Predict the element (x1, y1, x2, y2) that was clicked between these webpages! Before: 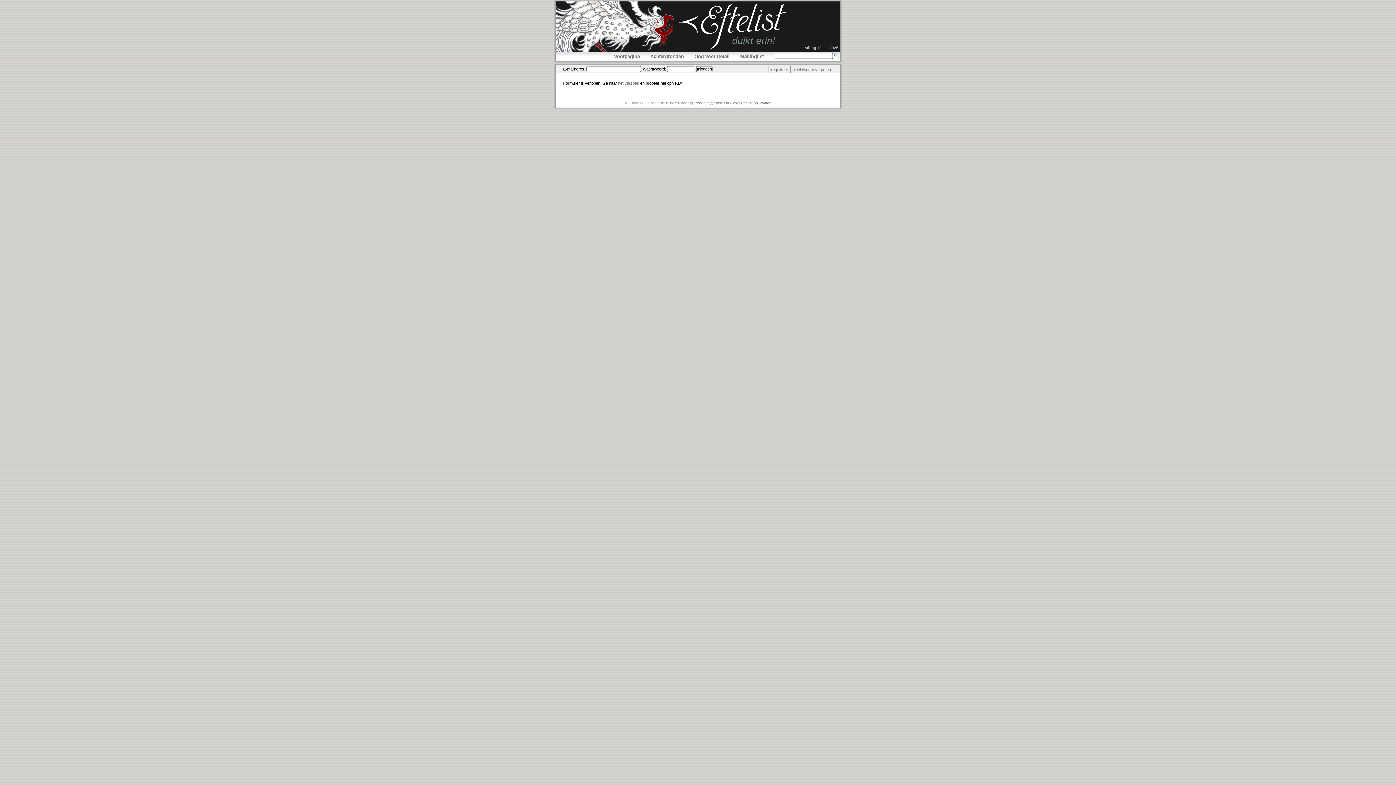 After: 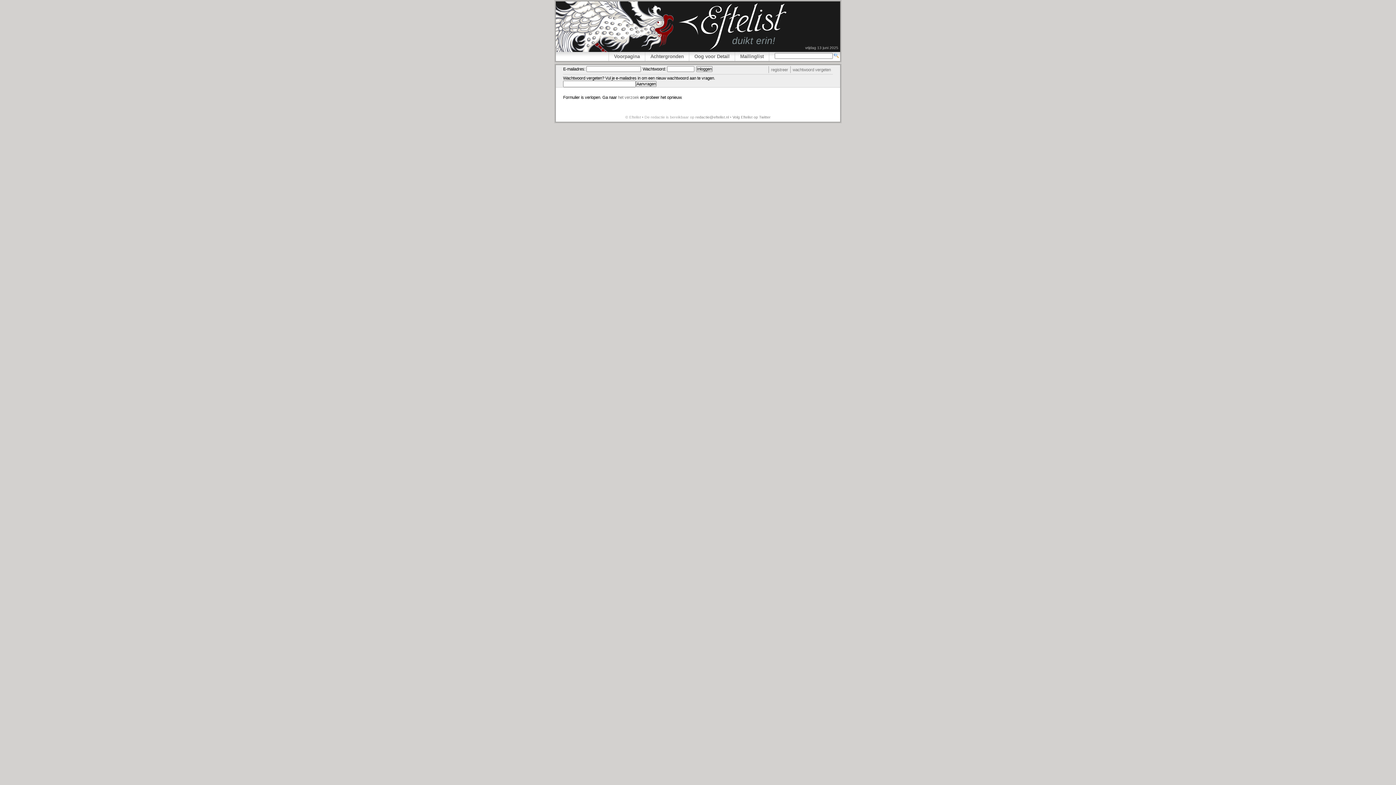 Action: bbox: (790, 66, 833, 73) label: wachtwoord vergeten